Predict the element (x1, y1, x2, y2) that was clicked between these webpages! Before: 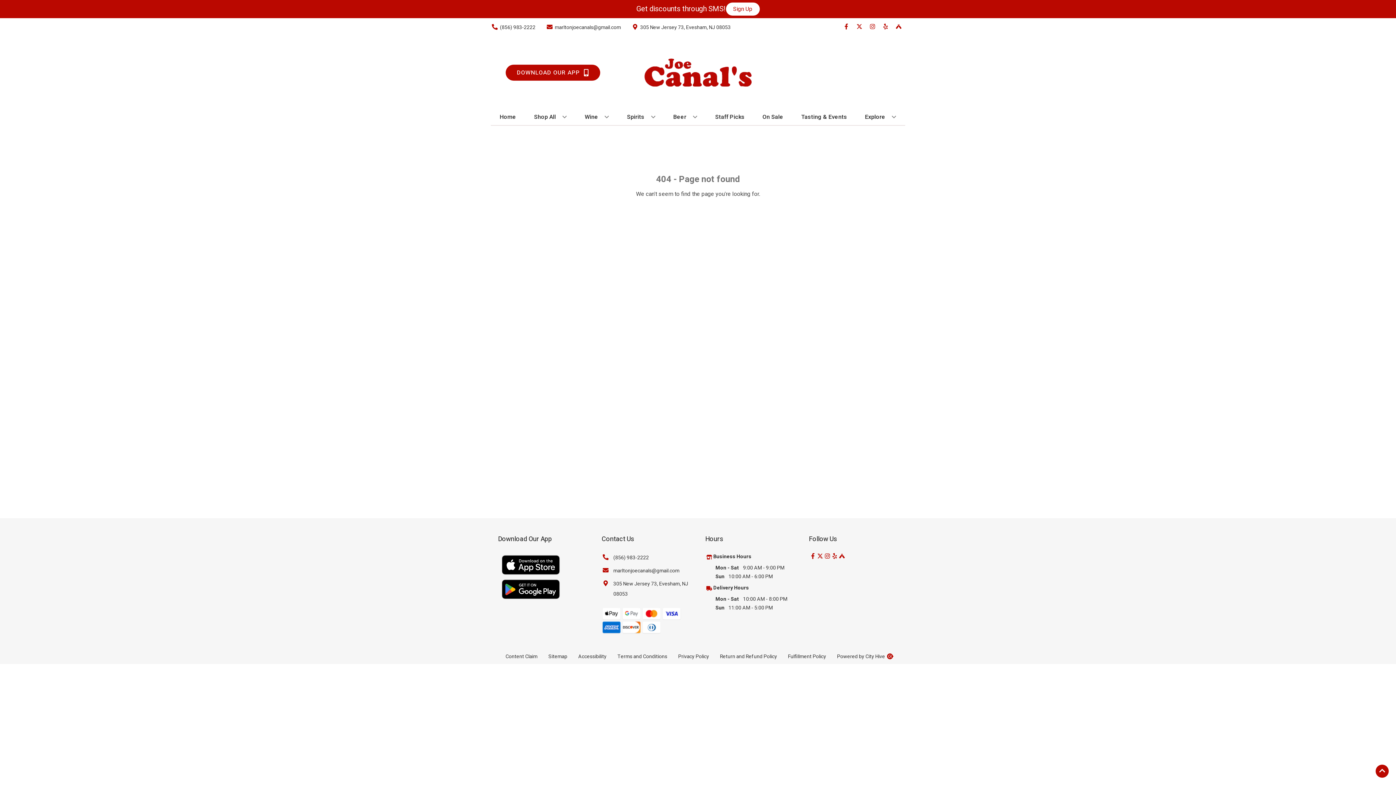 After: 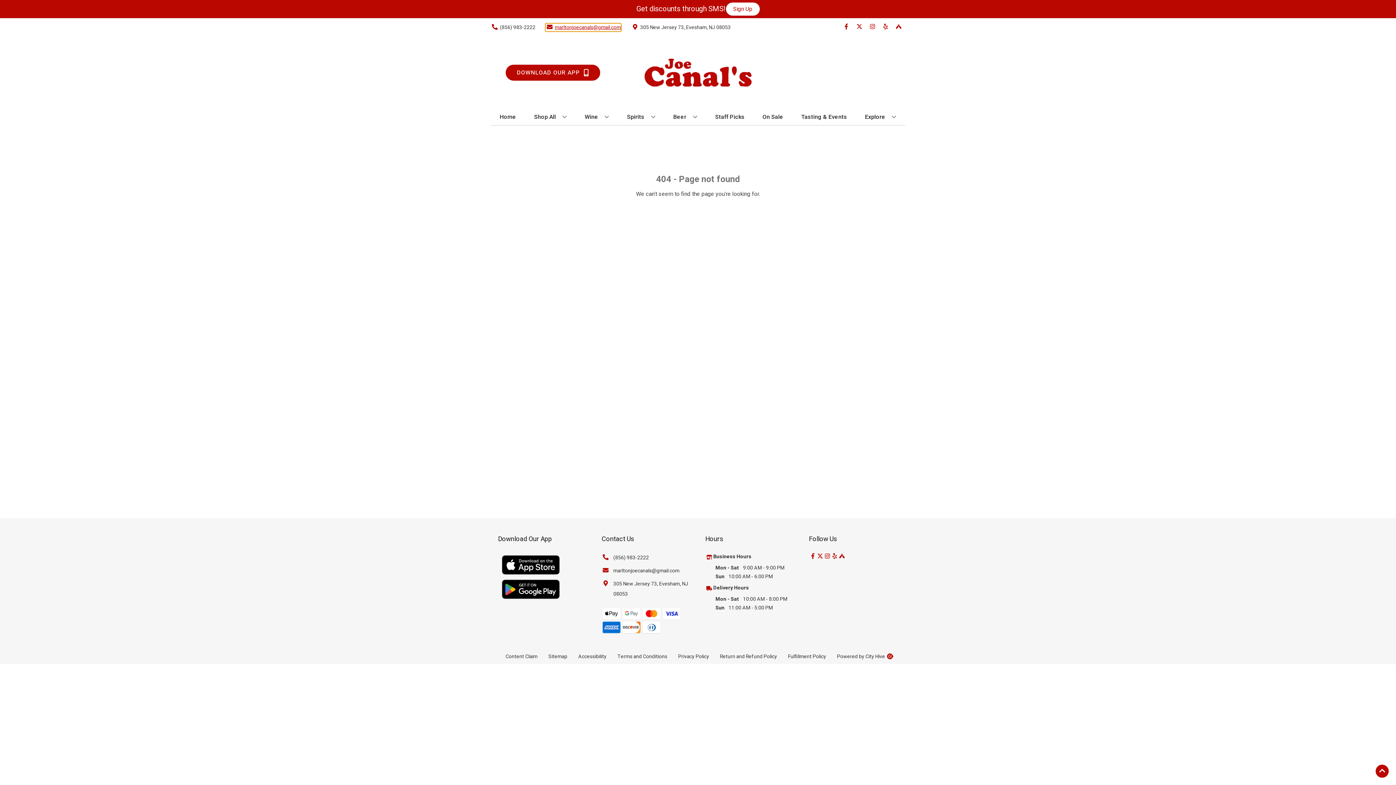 Action: bbox: (545, 23, 621, 31) label: Store Email address is marltonjoecanals@gmail.com Clicking will open a link in a new tab